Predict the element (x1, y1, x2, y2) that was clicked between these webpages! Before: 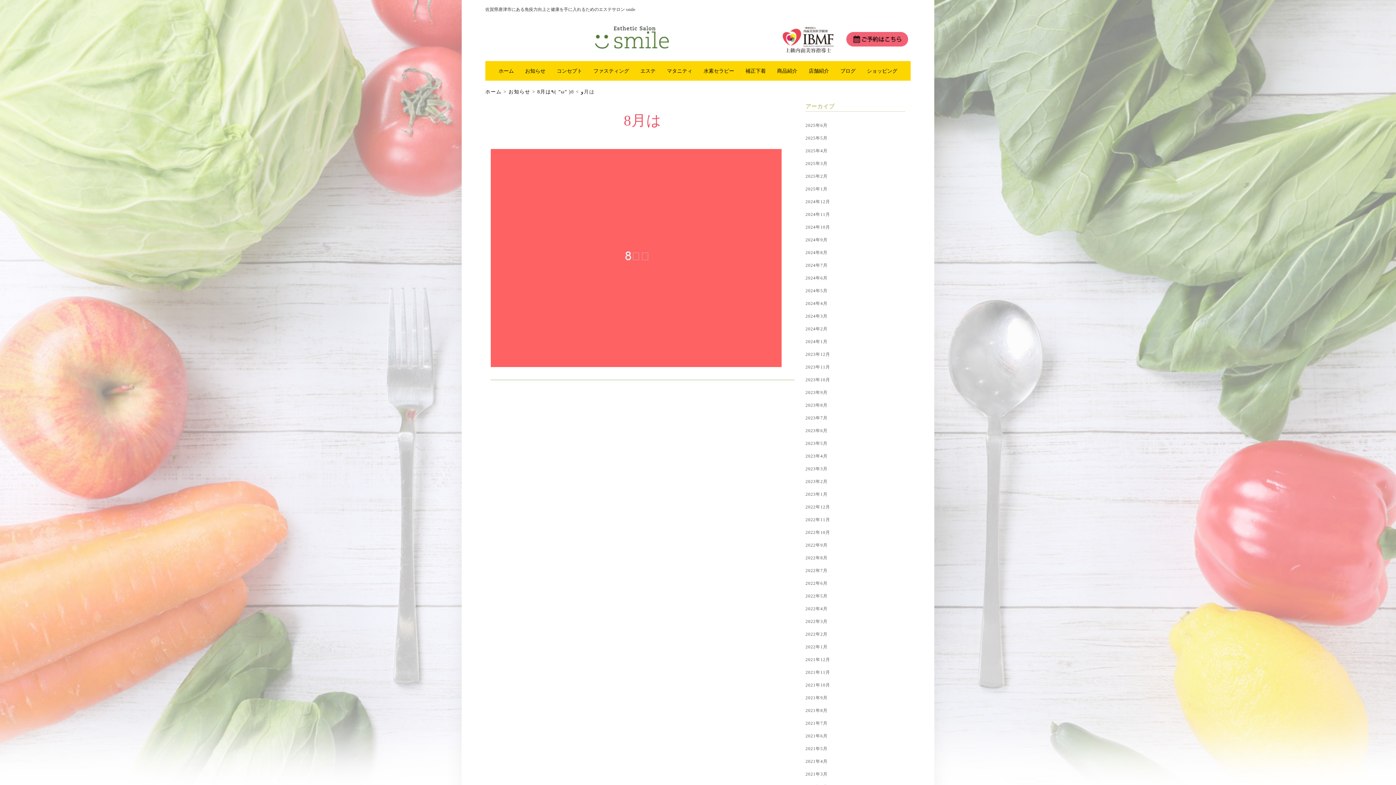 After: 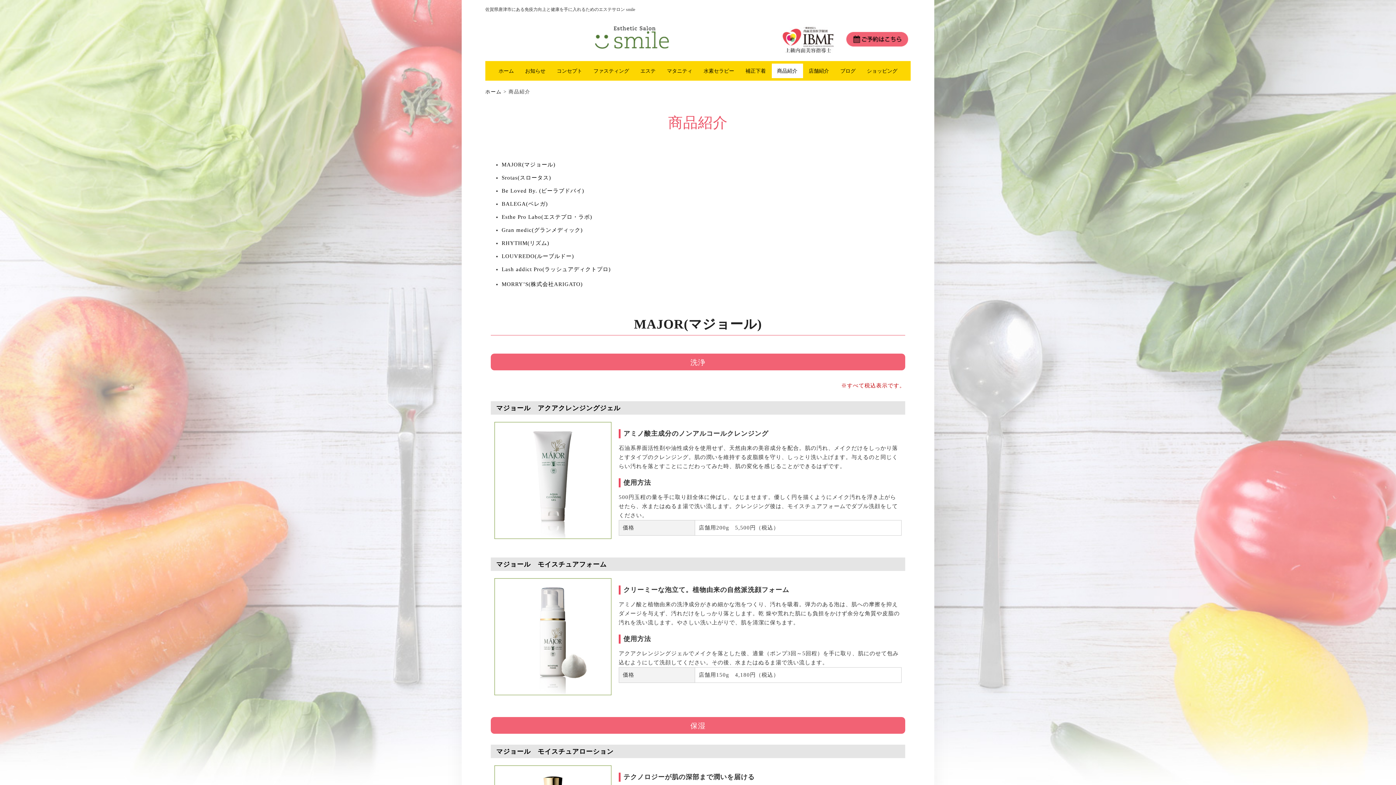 Action: bbox: (771, 63, 803, 78) label: 商品紹介